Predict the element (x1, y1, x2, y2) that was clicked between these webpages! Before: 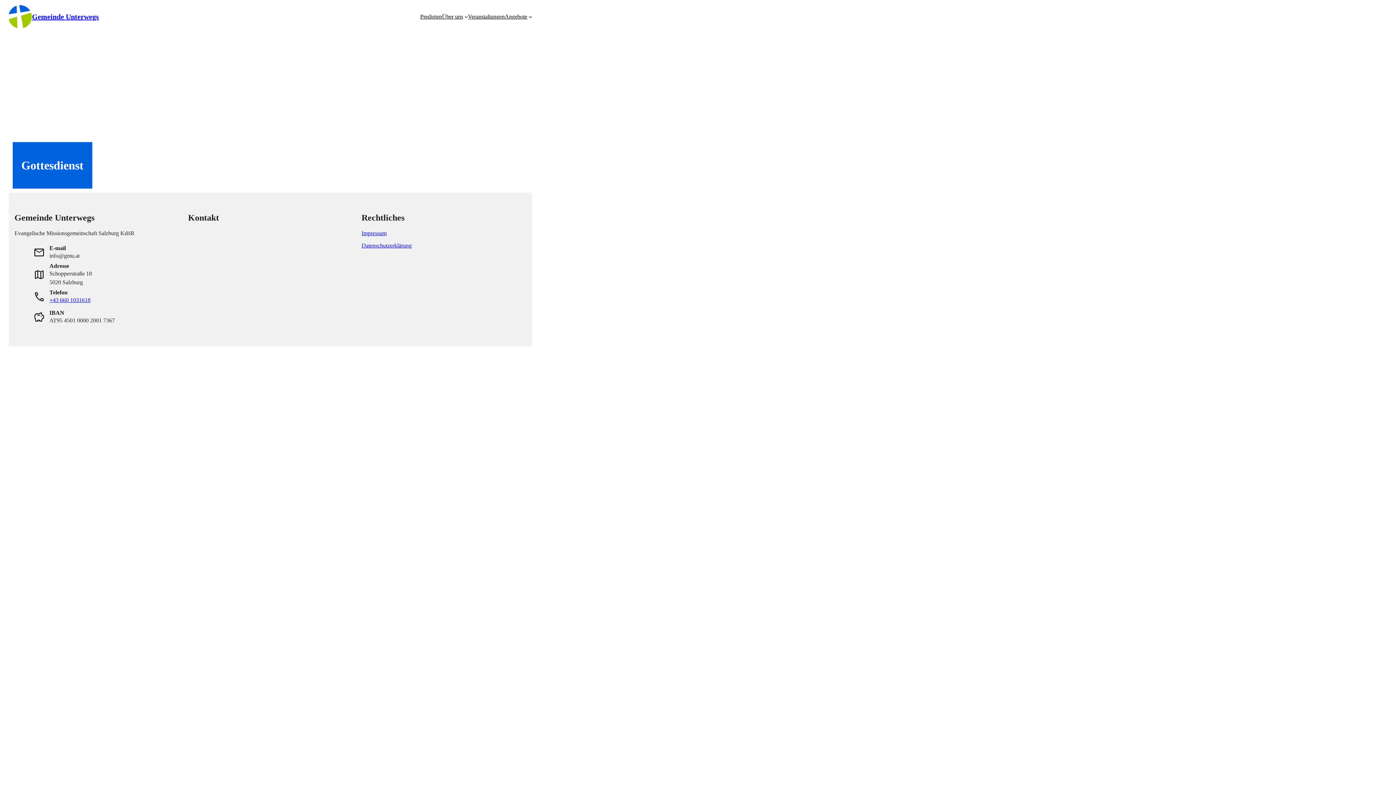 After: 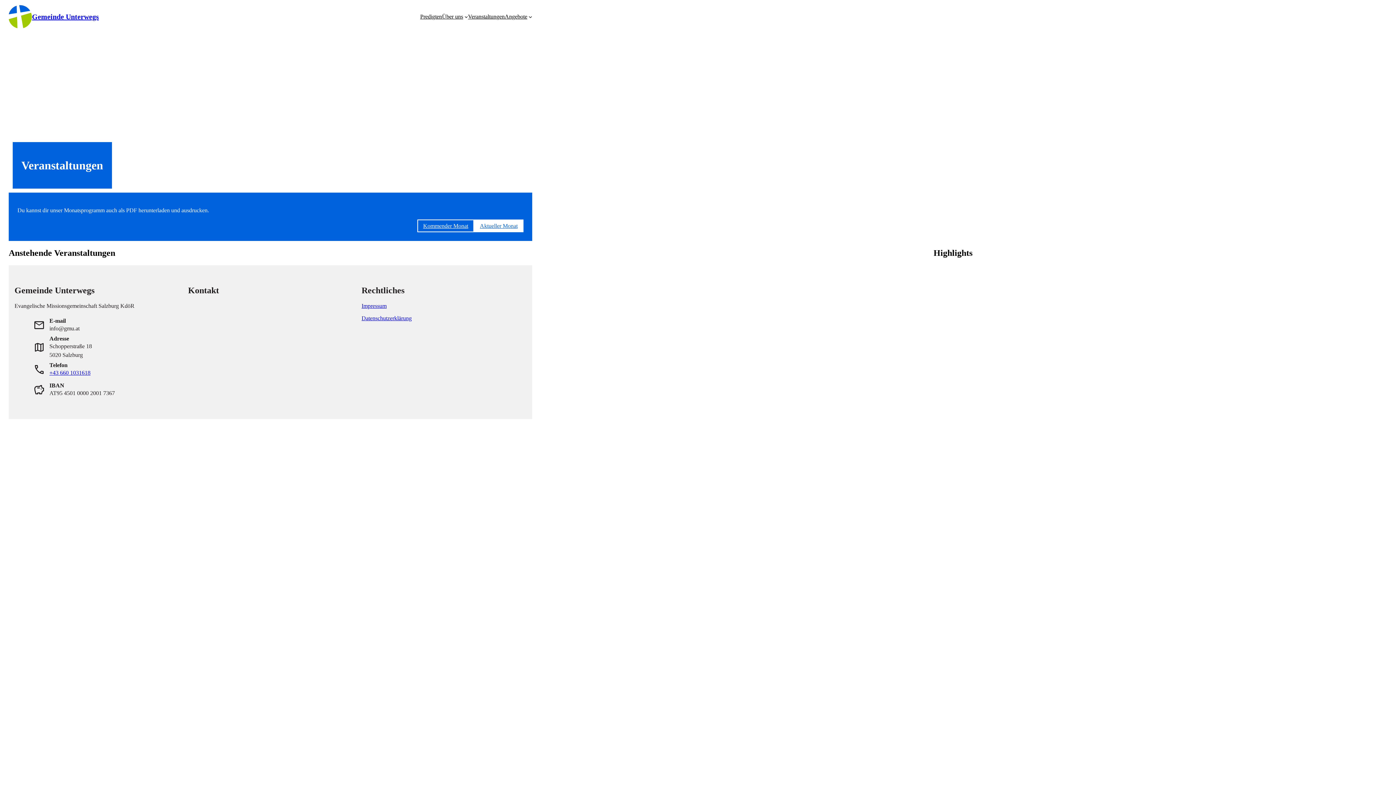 Action: label: Veranstaltungen bbox: (468, 13, 504, 20)